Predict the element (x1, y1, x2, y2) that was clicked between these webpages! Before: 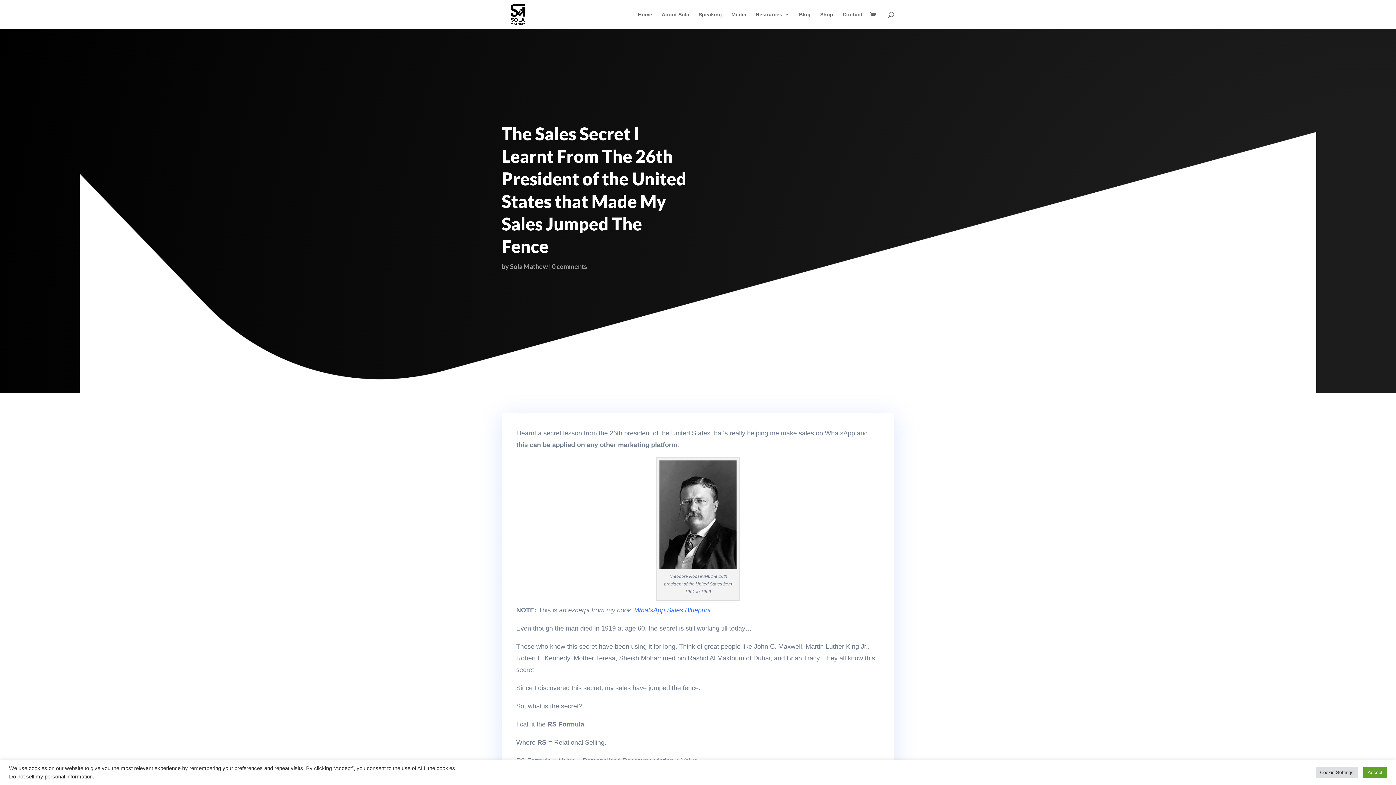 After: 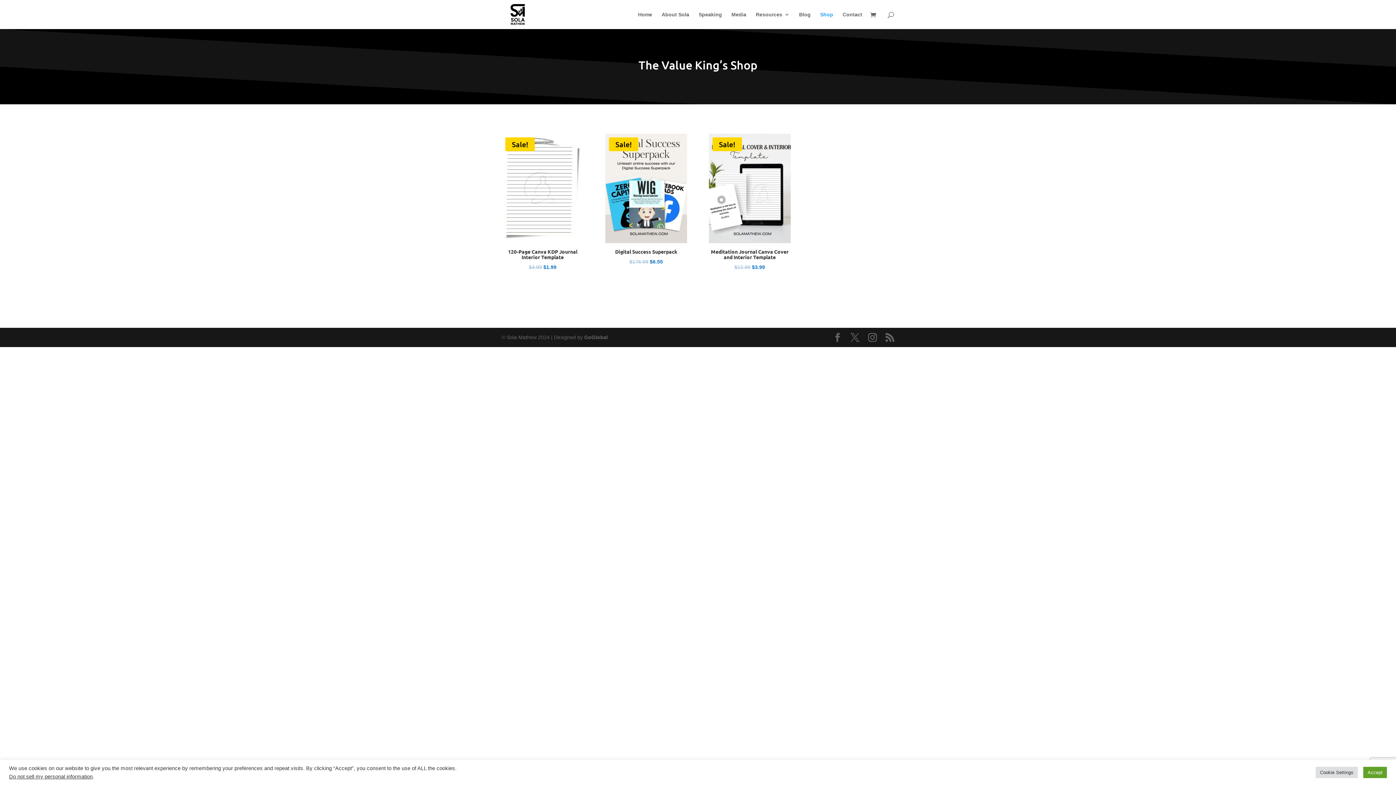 Action: label: Shop bbox: (820, 12, 833, 29)